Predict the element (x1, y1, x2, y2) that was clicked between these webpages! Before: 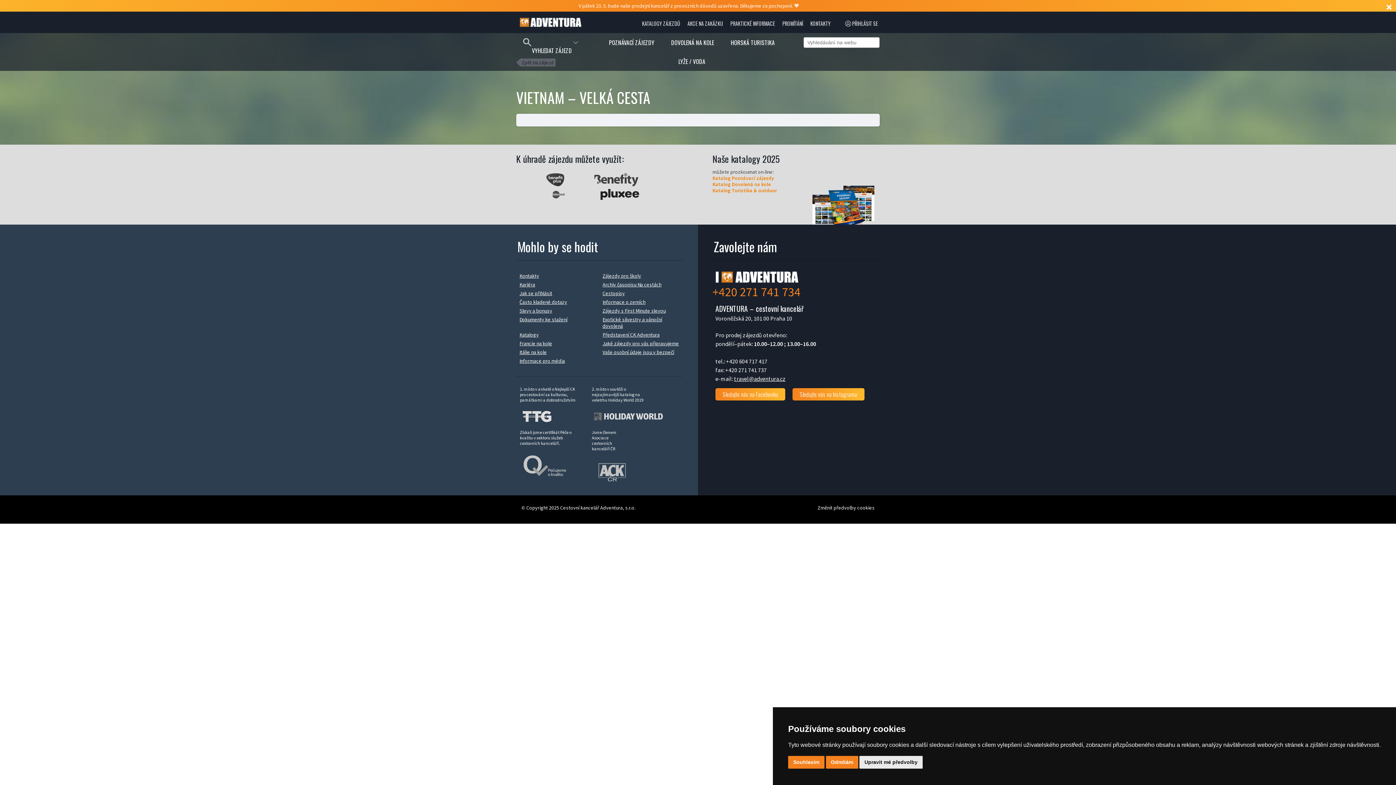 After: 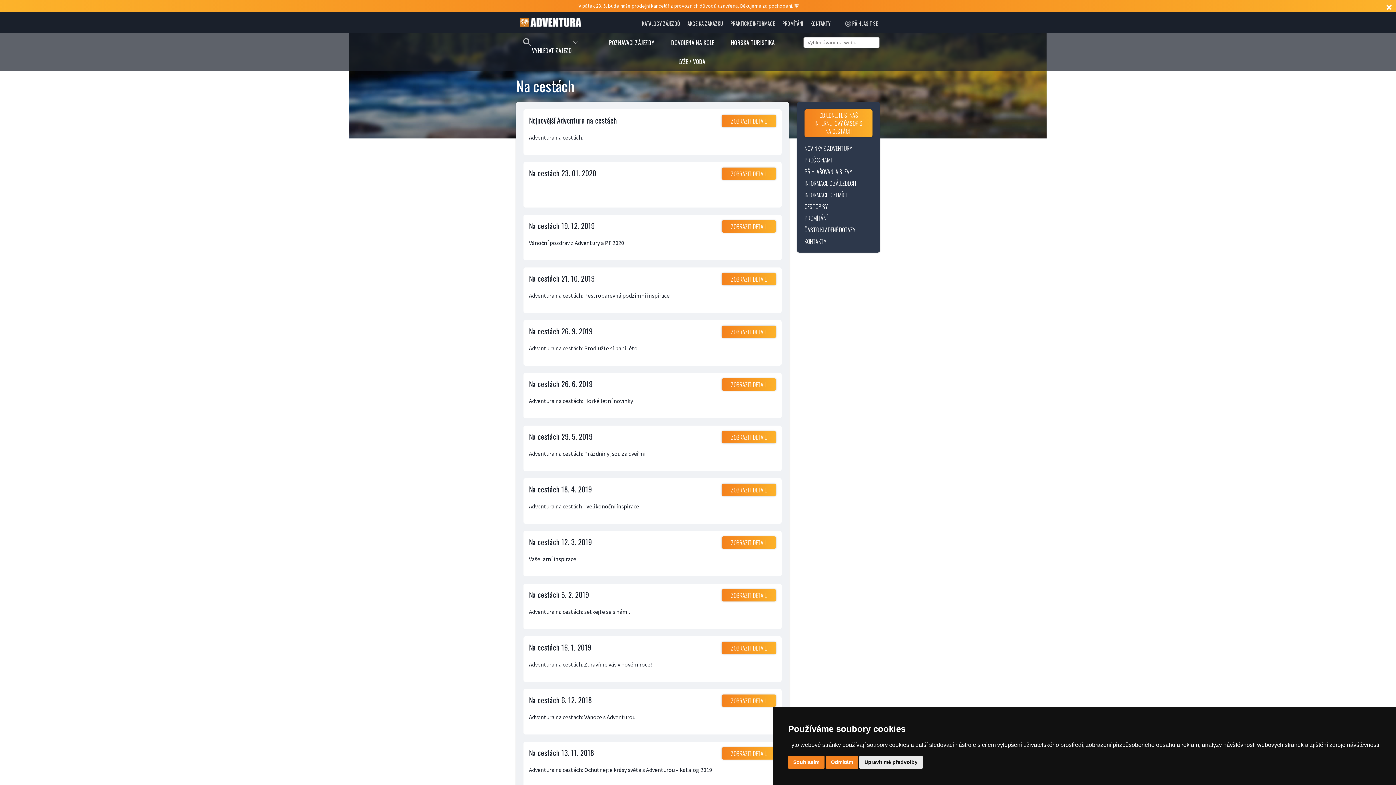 Action: bbox: (599, 280, 682, 289) label: Archiv časopisu Na cestách